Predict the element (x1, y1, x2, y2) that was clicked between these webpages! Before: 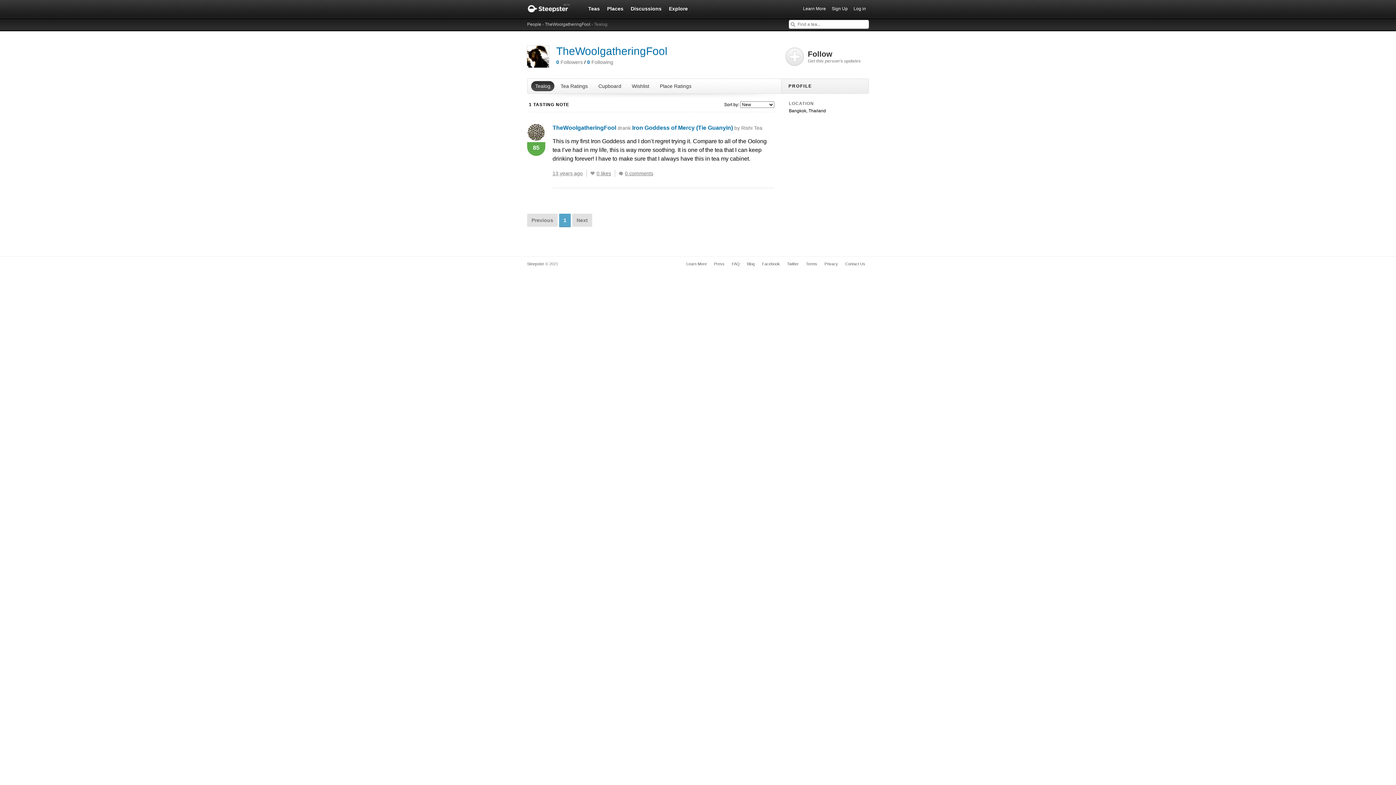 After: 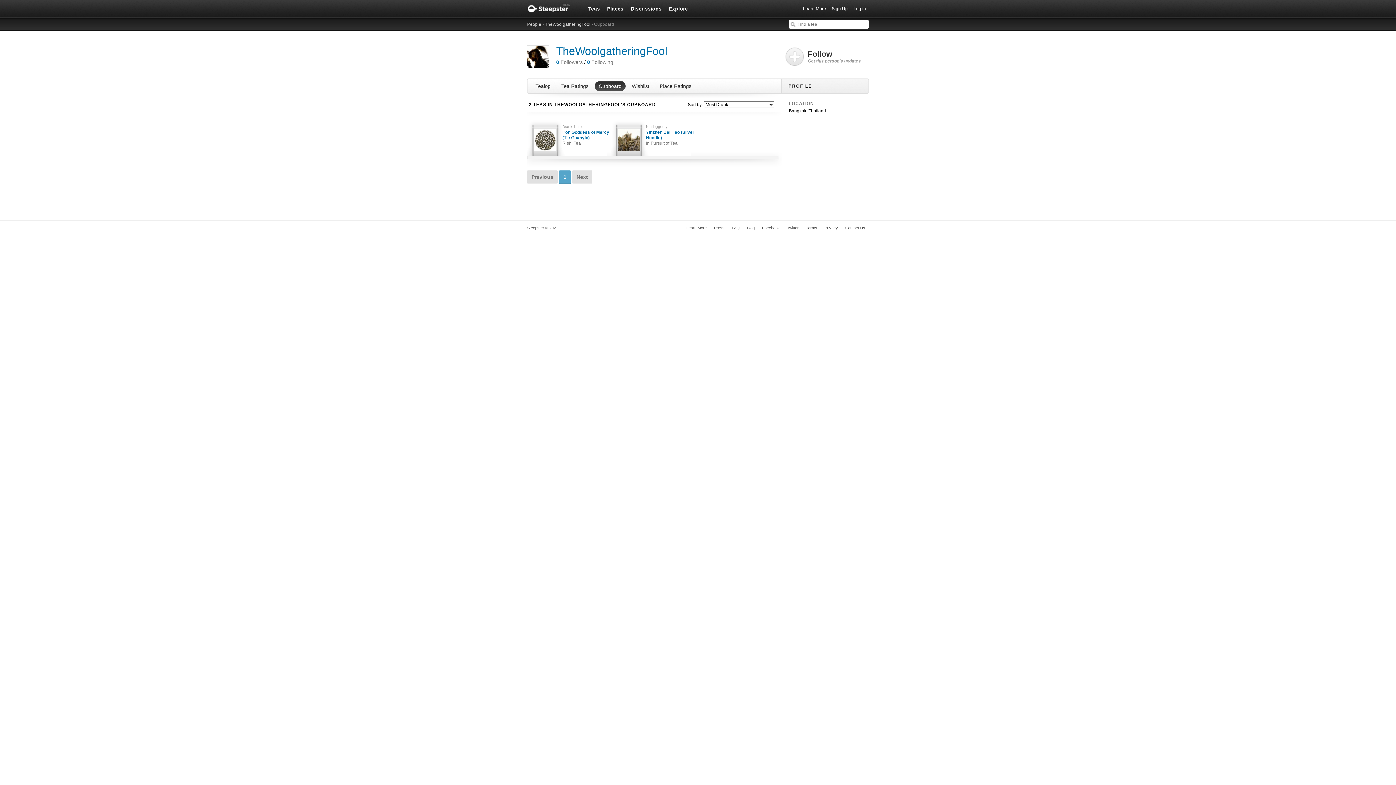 Action: bbox: (594, 81, 625, 91) label: Cupboard